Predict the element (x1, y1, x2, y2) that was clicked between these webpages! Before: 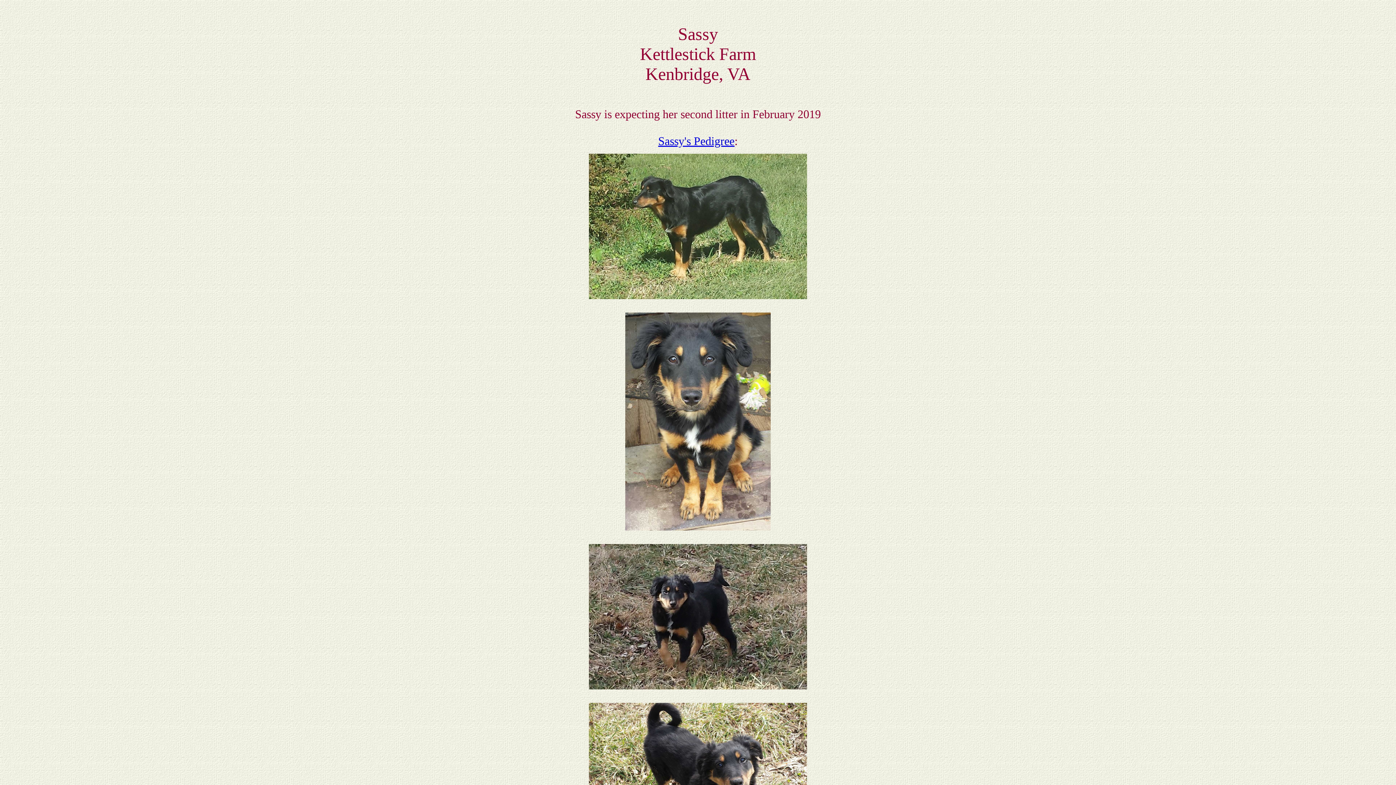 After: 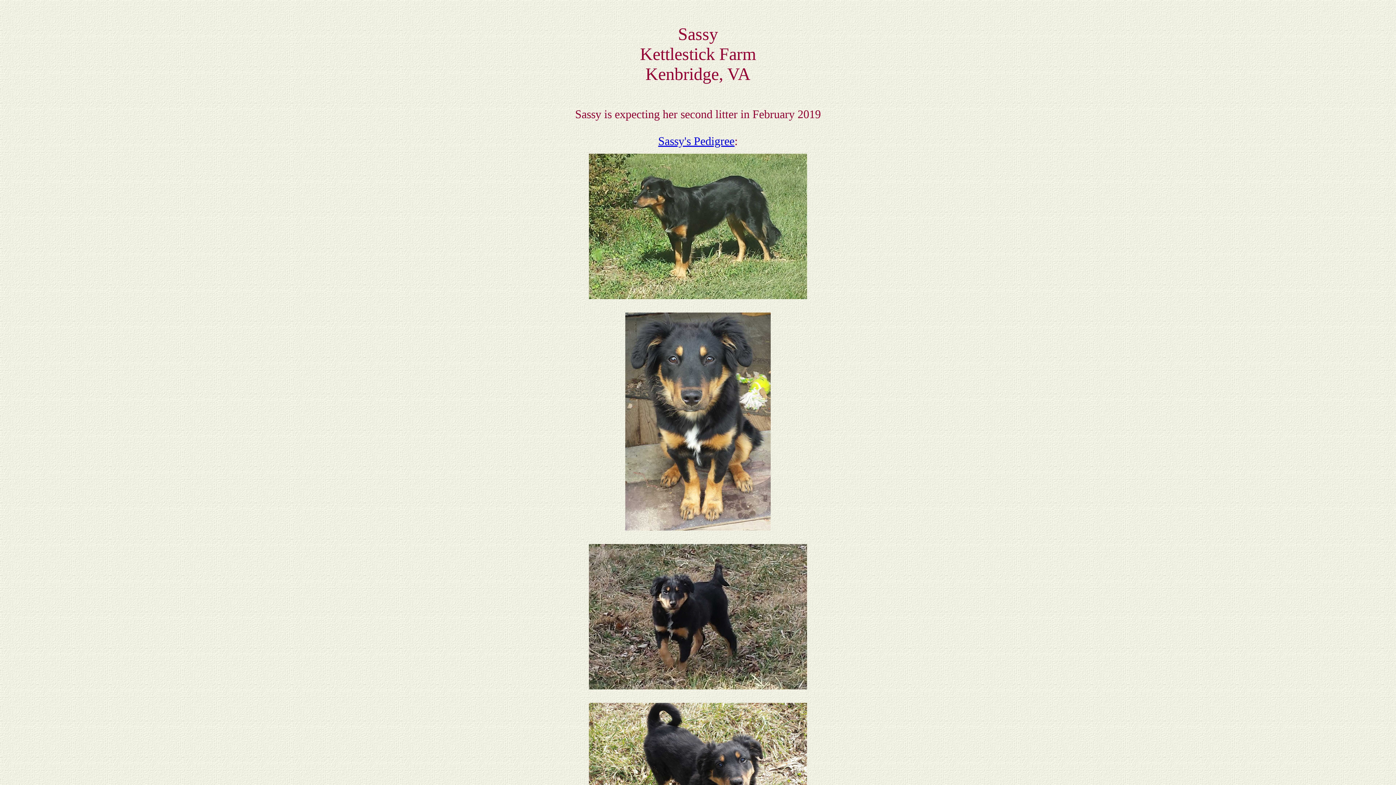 Action: bbox: (658, 134, 734, 147) label: Sassy's Pedigree